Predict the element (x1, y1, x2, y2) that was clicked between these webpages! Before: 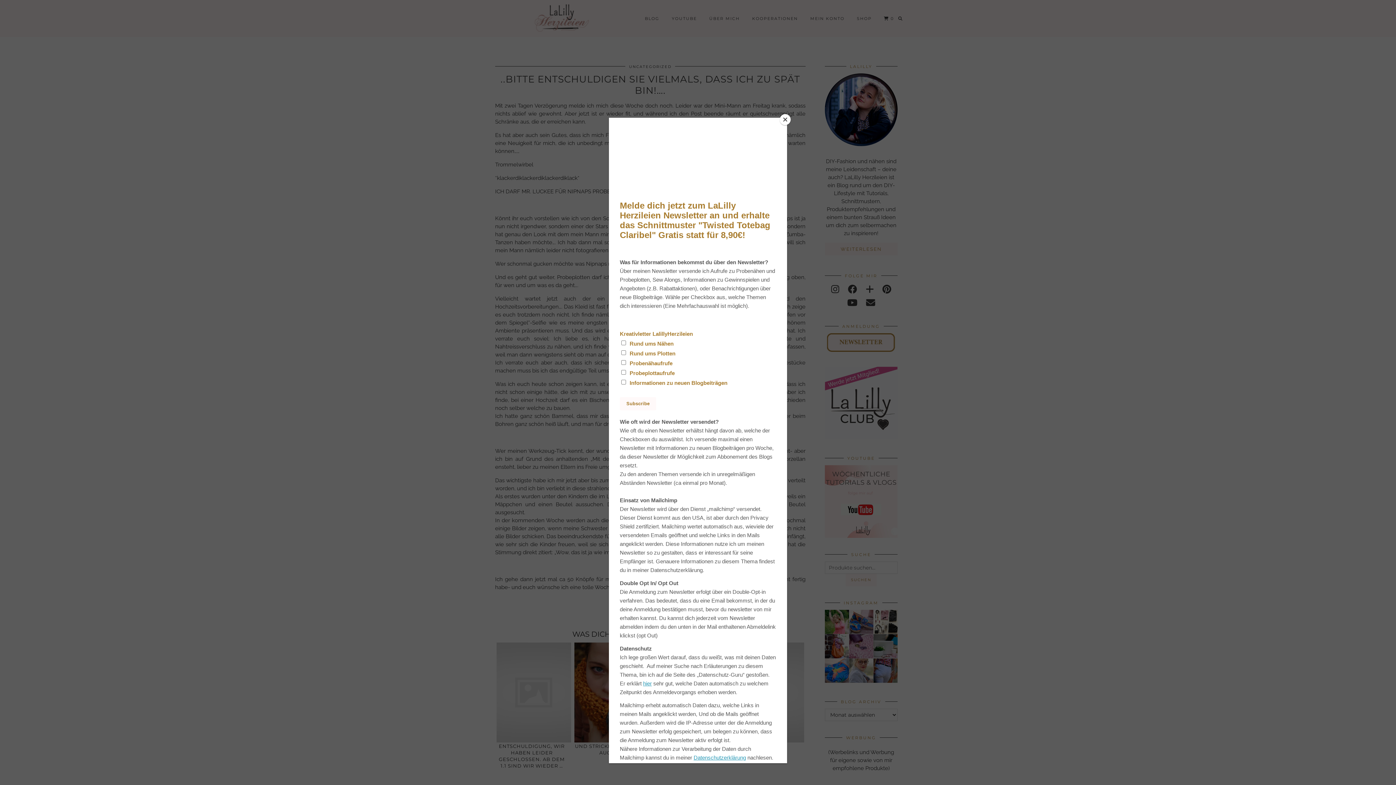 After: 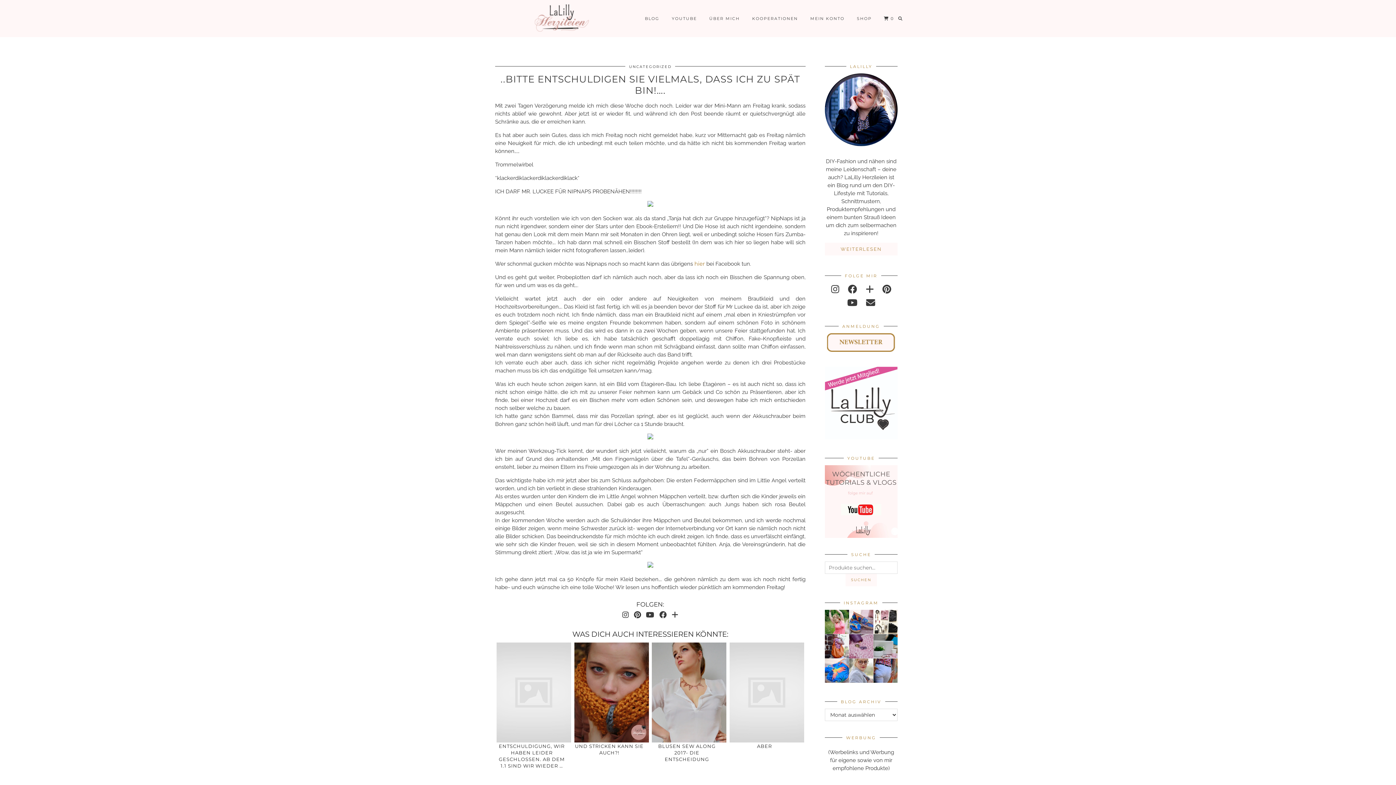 Action: bbox: (780, 114, 790, 125) label: Close